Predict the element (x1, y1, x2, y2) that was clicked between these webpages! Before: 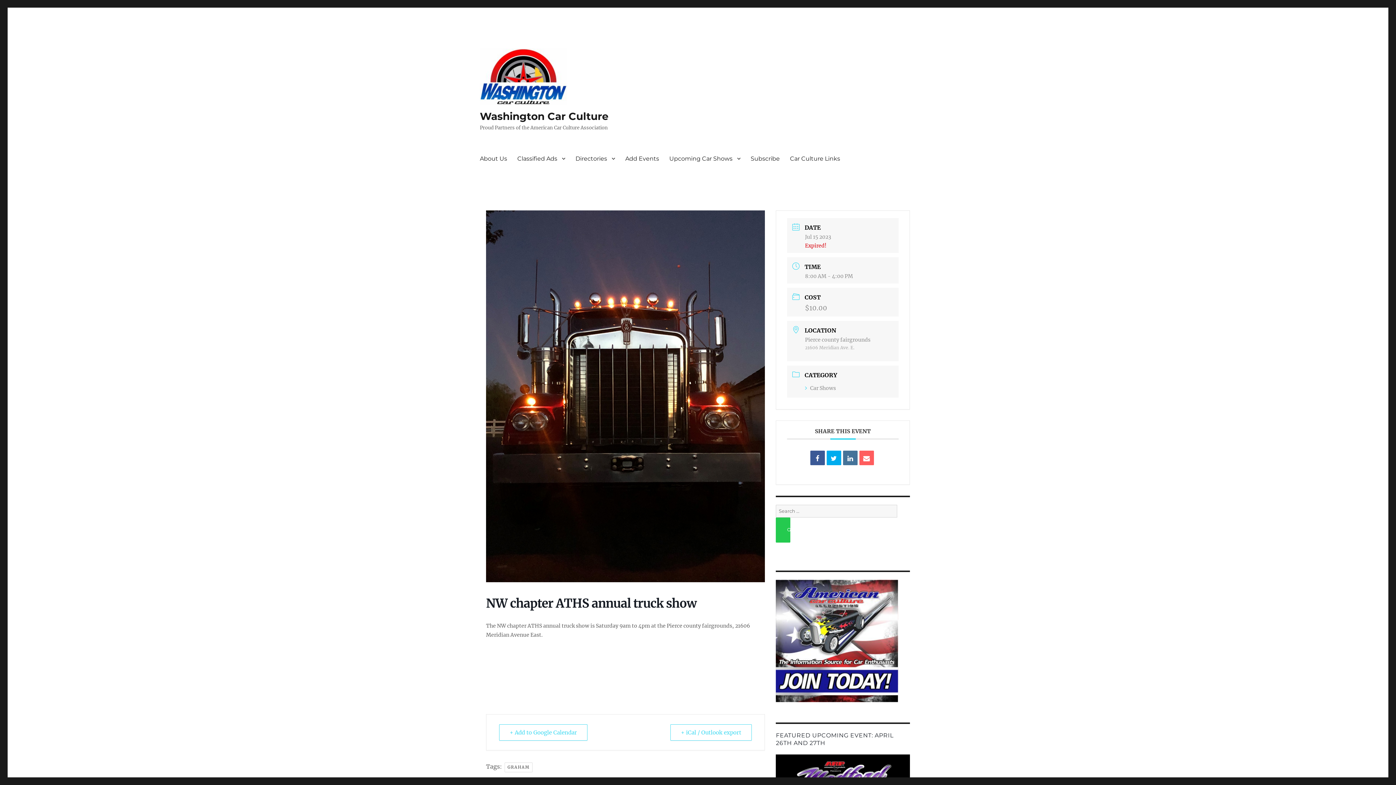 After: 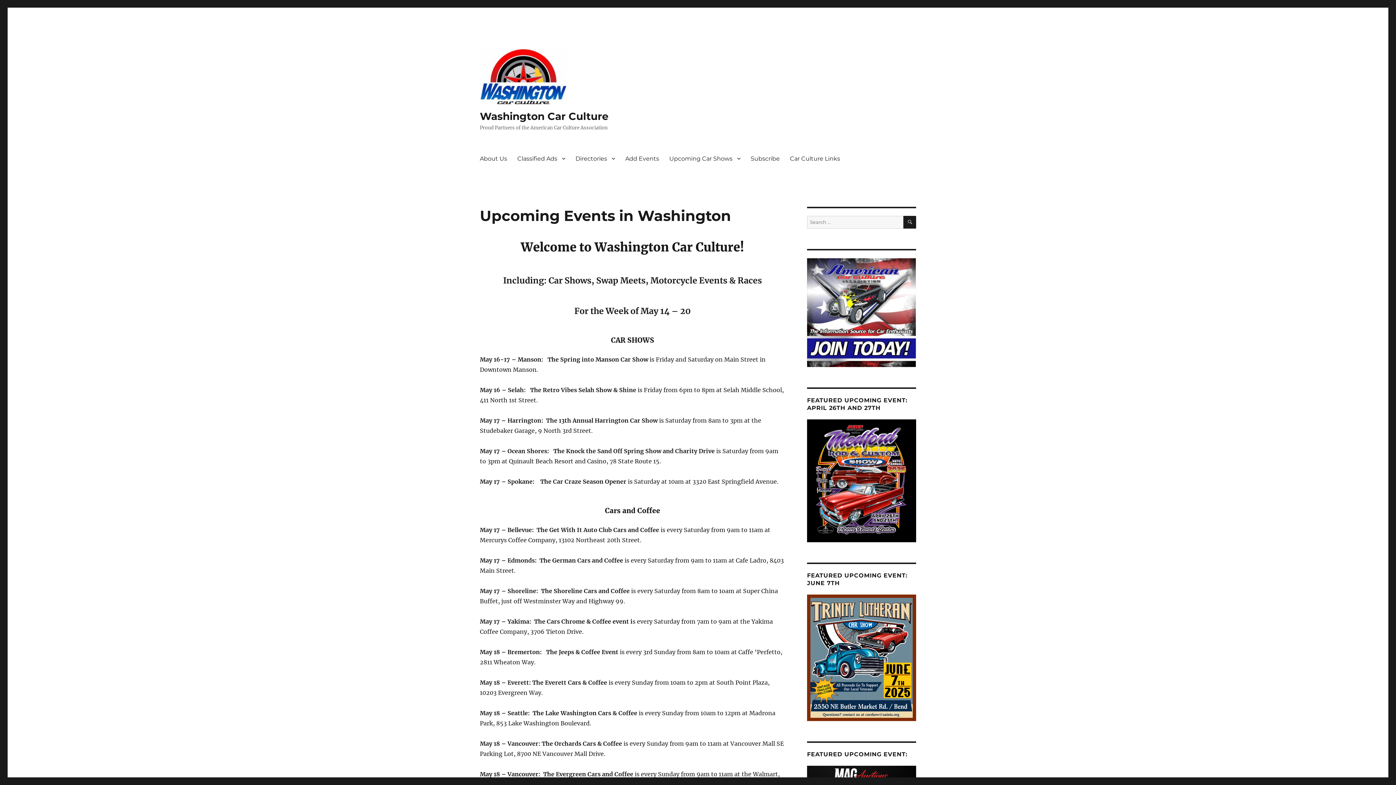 Action: bbox: (480, 110, 608, 122) label: Washington Car Culture